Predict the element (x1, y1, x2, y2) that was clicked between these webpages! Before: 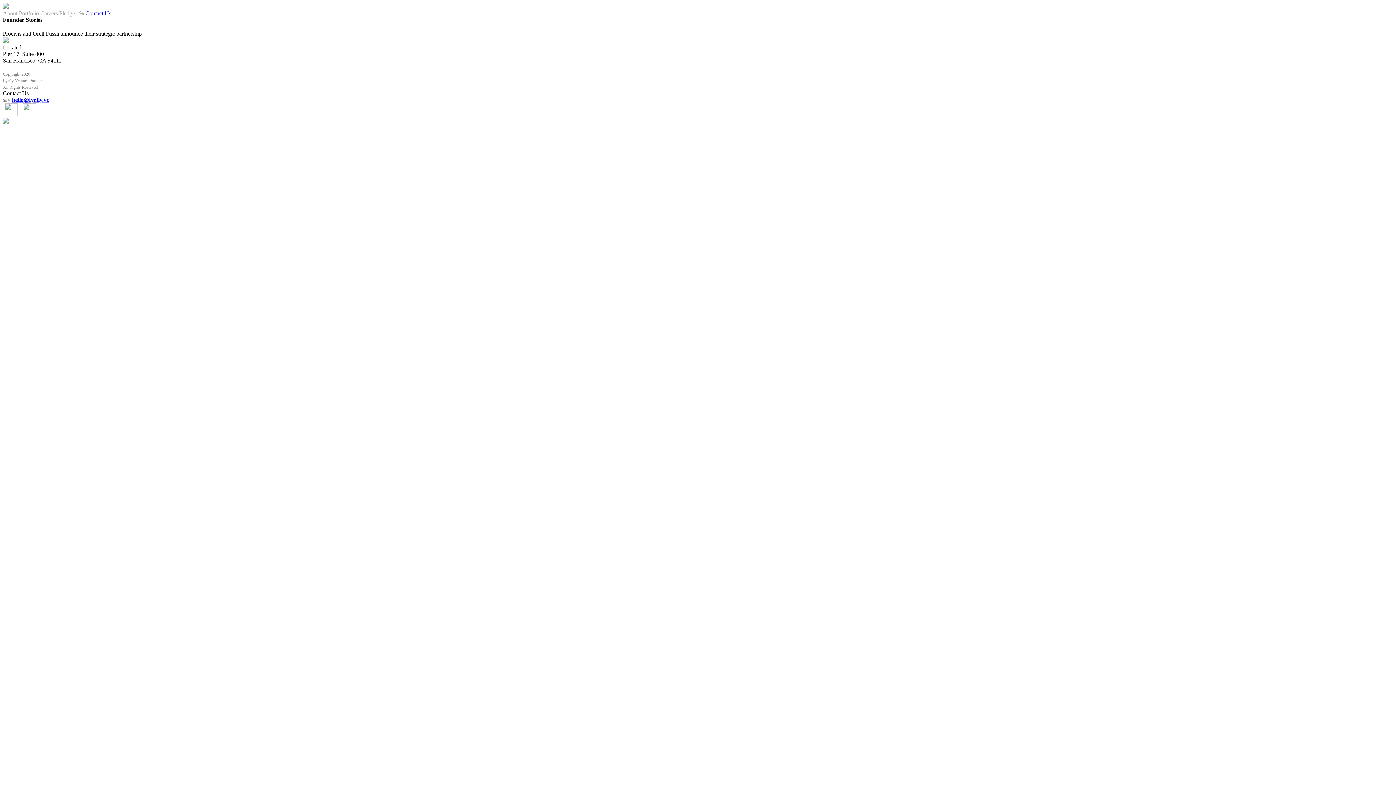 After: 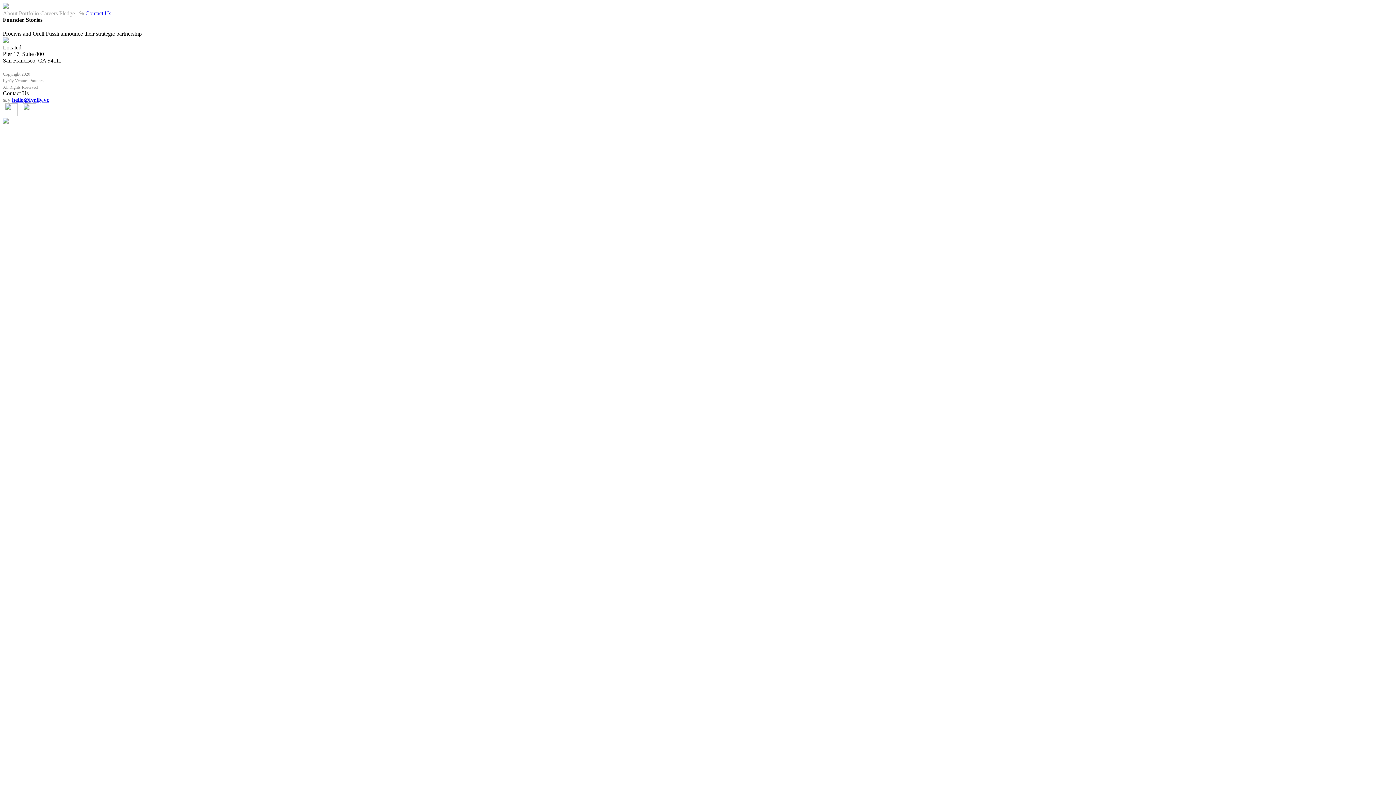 Action: label: hello@fyrfly.vc bbox: (12, 96, 49, 102)